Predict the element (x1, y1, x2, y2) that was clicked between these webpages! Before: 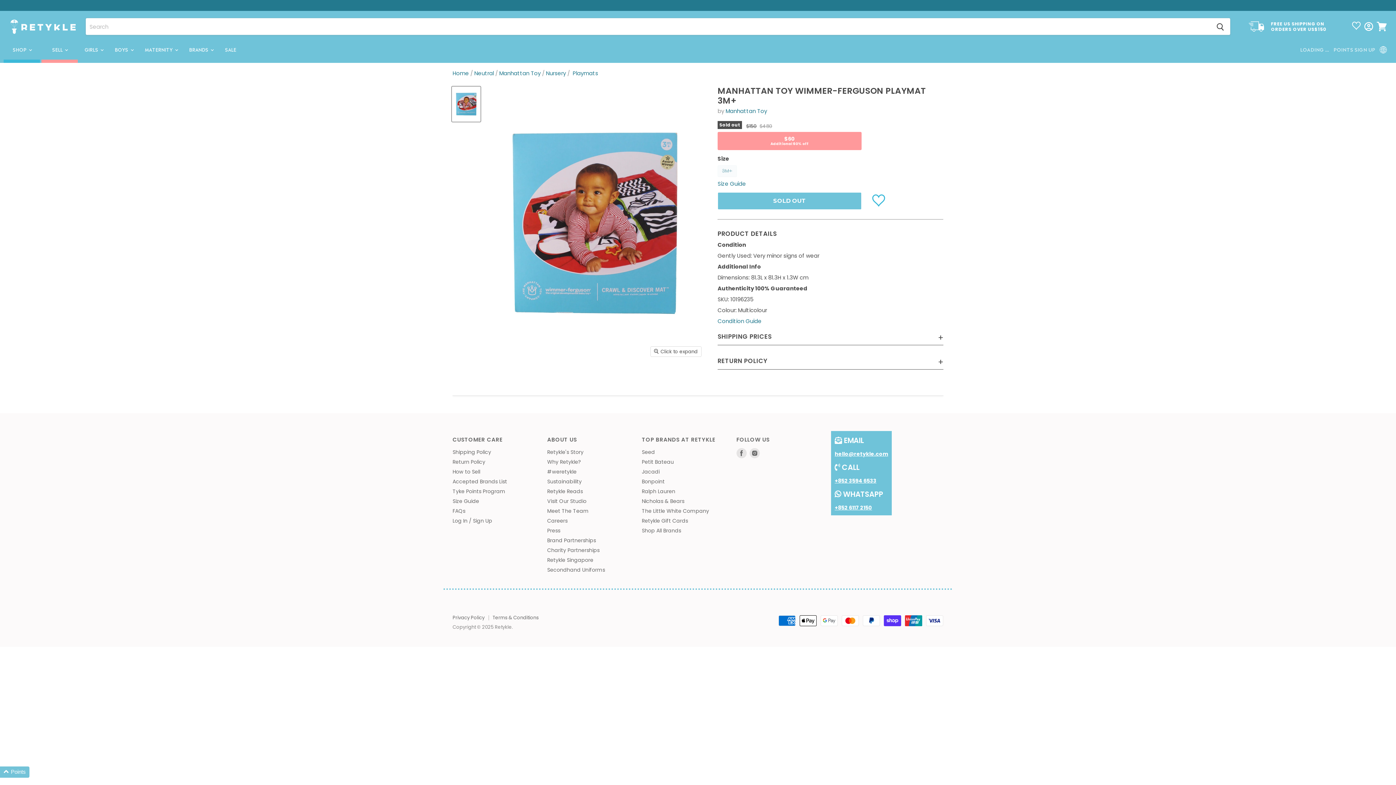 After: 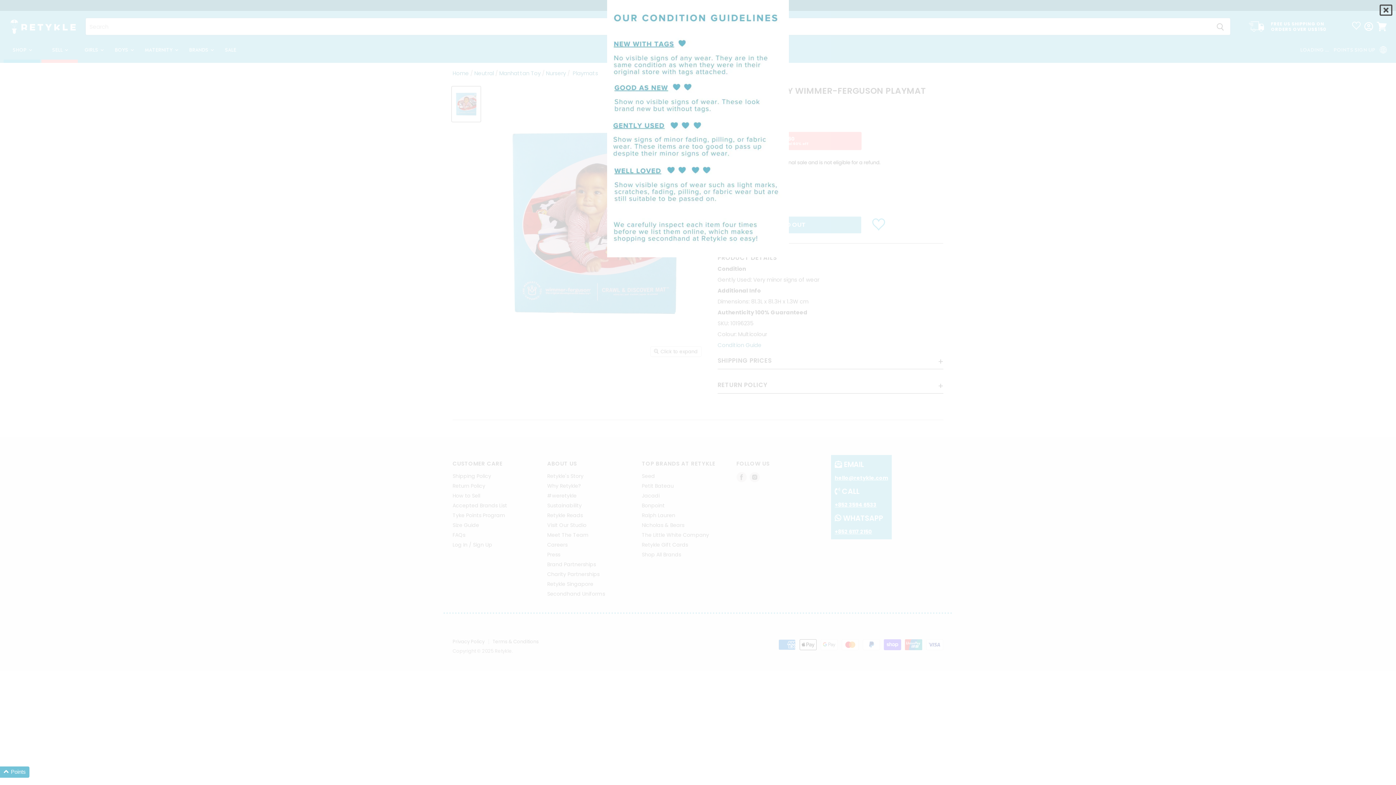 Action: label: Condition Guide bbox: (717, 324, 761, 331)